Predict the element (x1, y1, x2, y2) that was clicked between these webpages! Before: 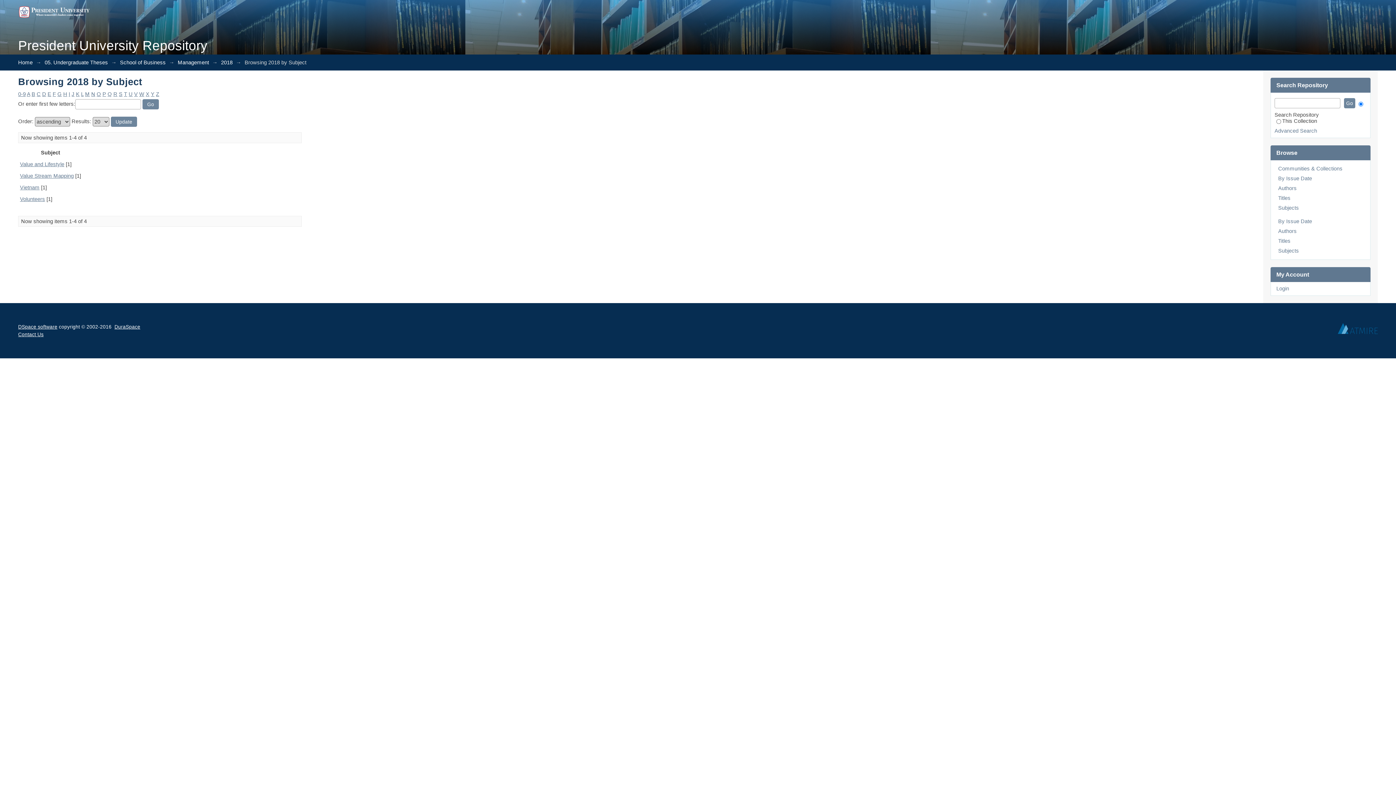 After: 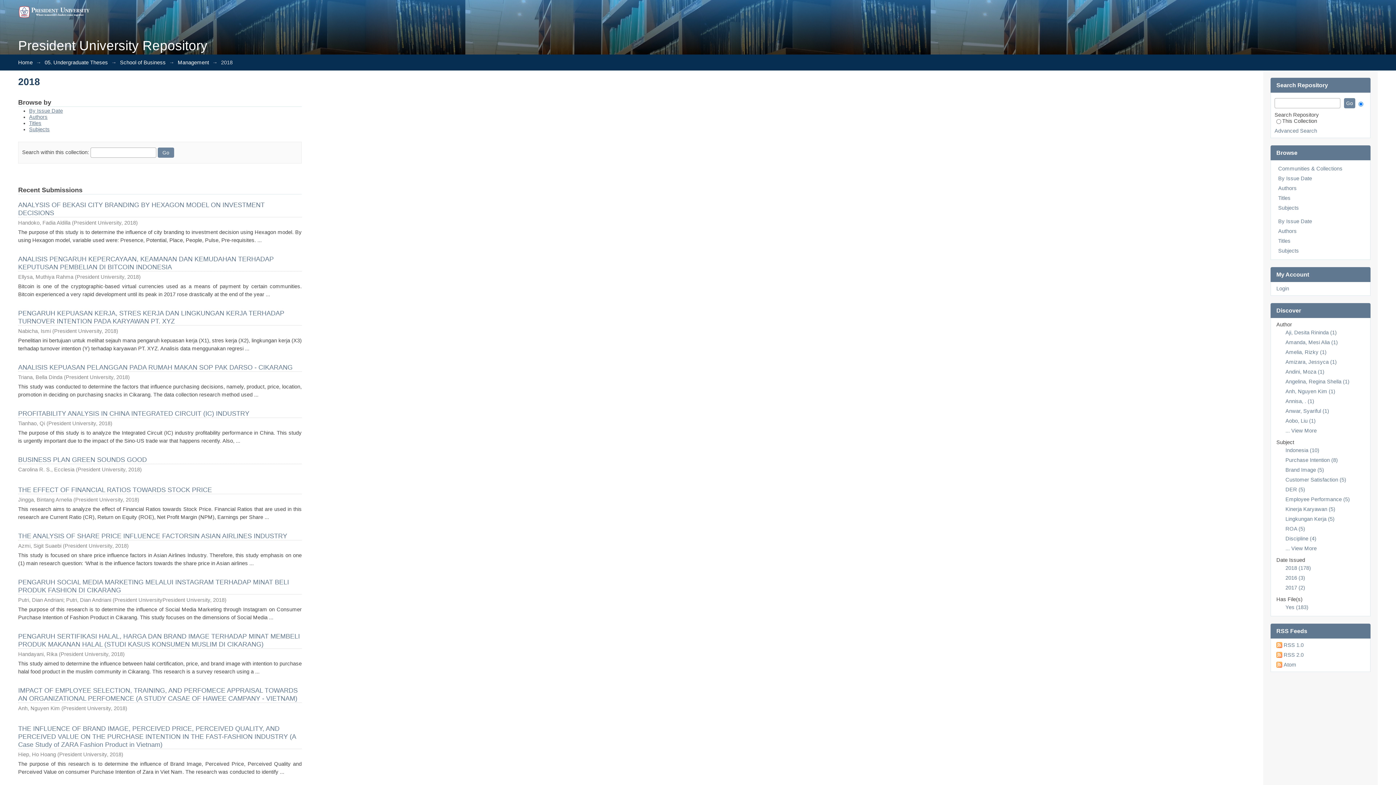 Action: bbox: (221, 59, 232, 65) label: 2018